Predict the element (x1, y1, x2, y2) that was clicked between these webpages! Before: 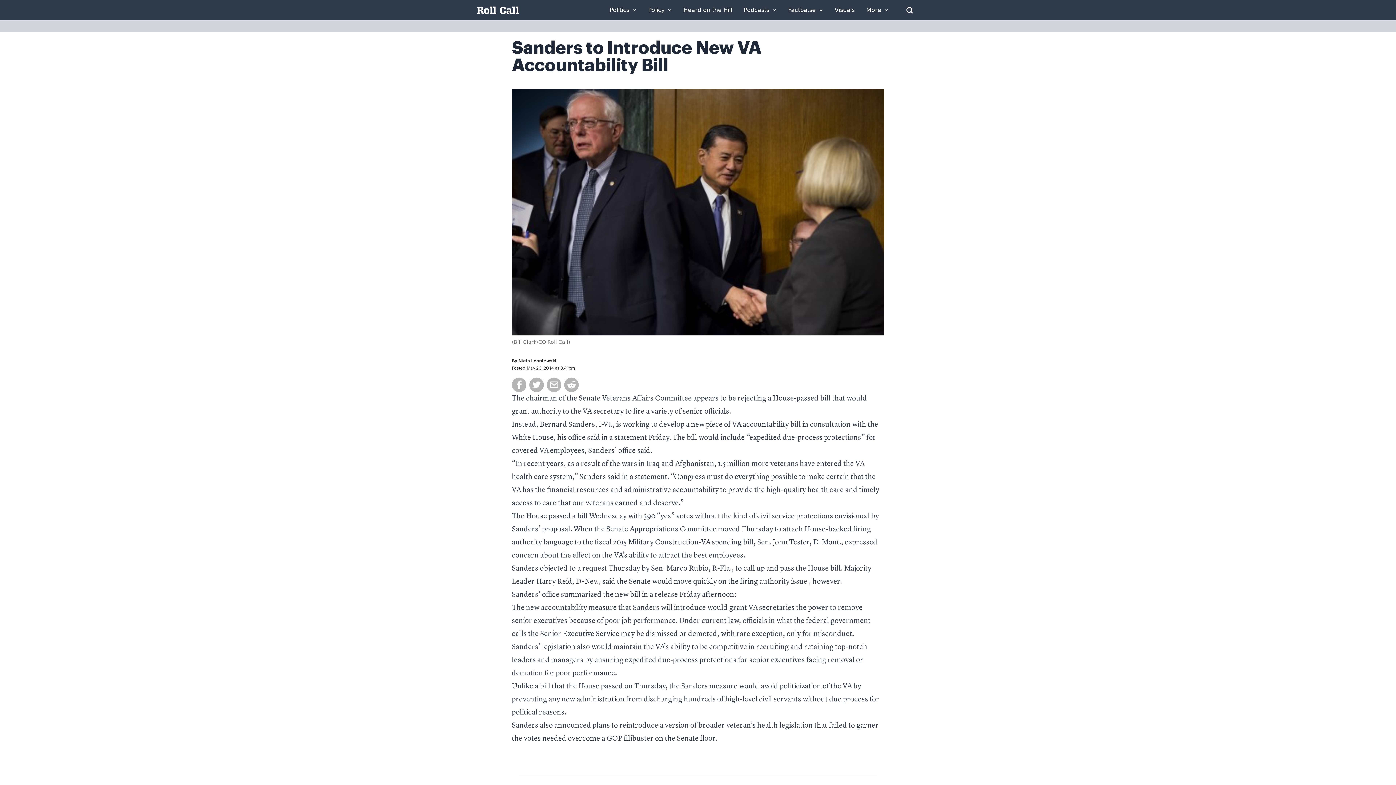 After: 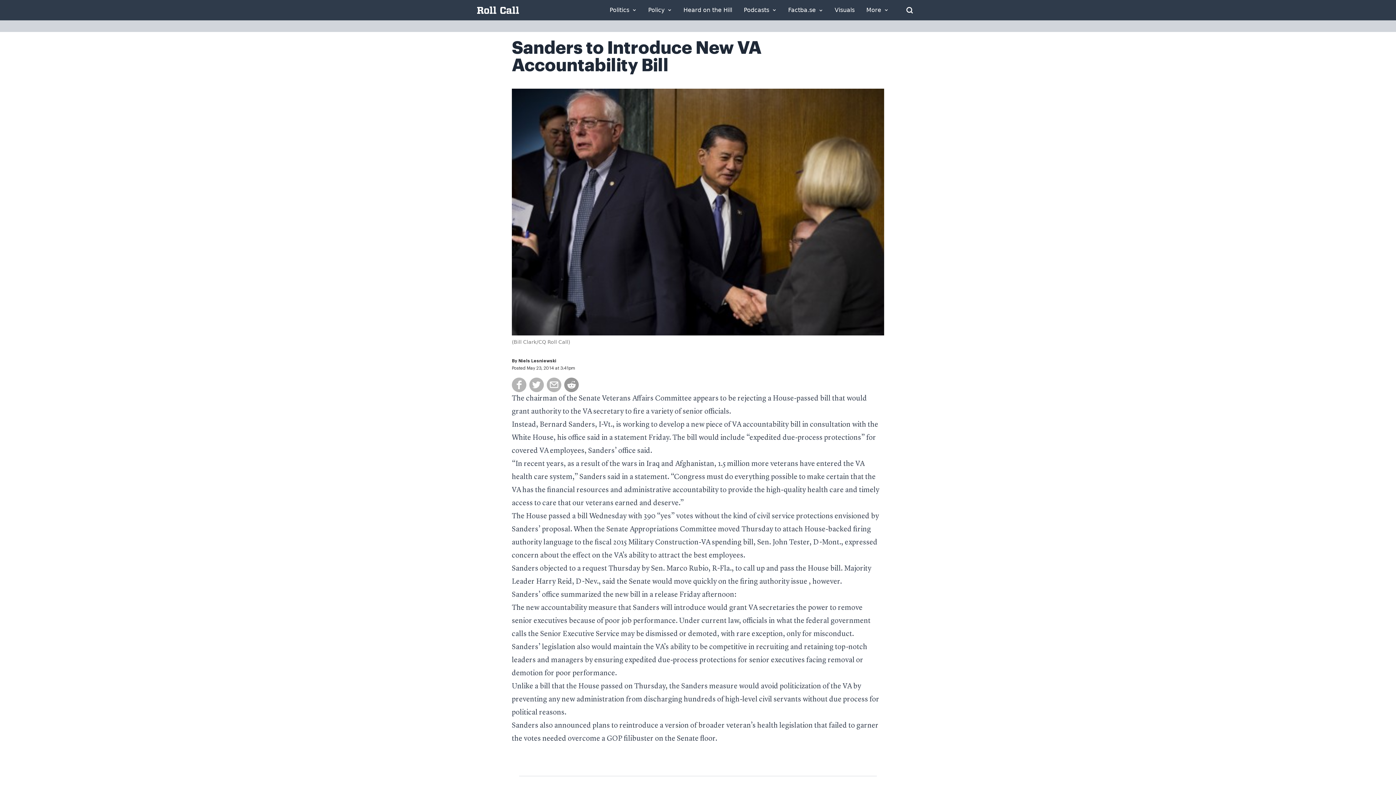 Action: bbox: (564, 377, 578, 392)